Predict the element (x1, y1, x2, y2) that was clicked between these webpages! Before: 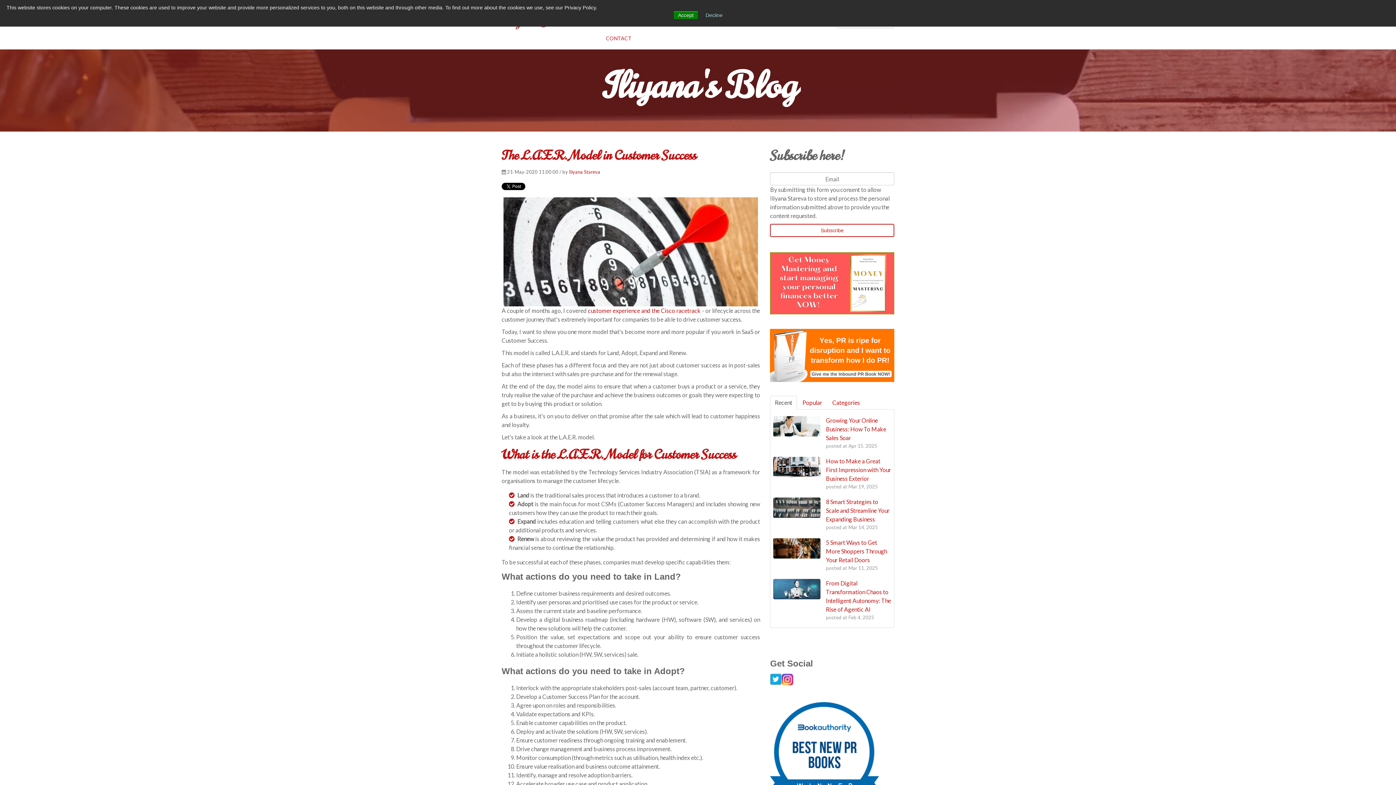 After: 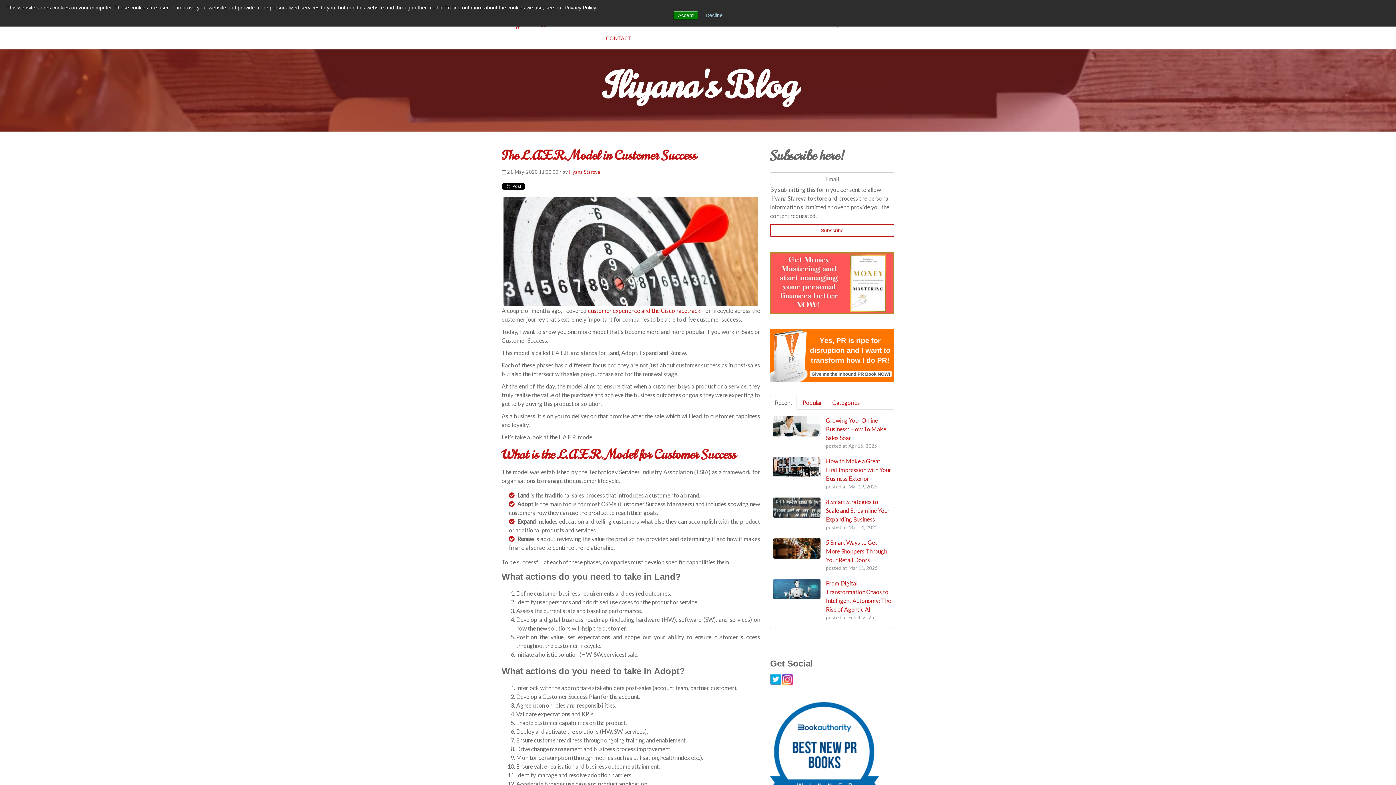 Action: bbox: (770, 305, 894, 312)